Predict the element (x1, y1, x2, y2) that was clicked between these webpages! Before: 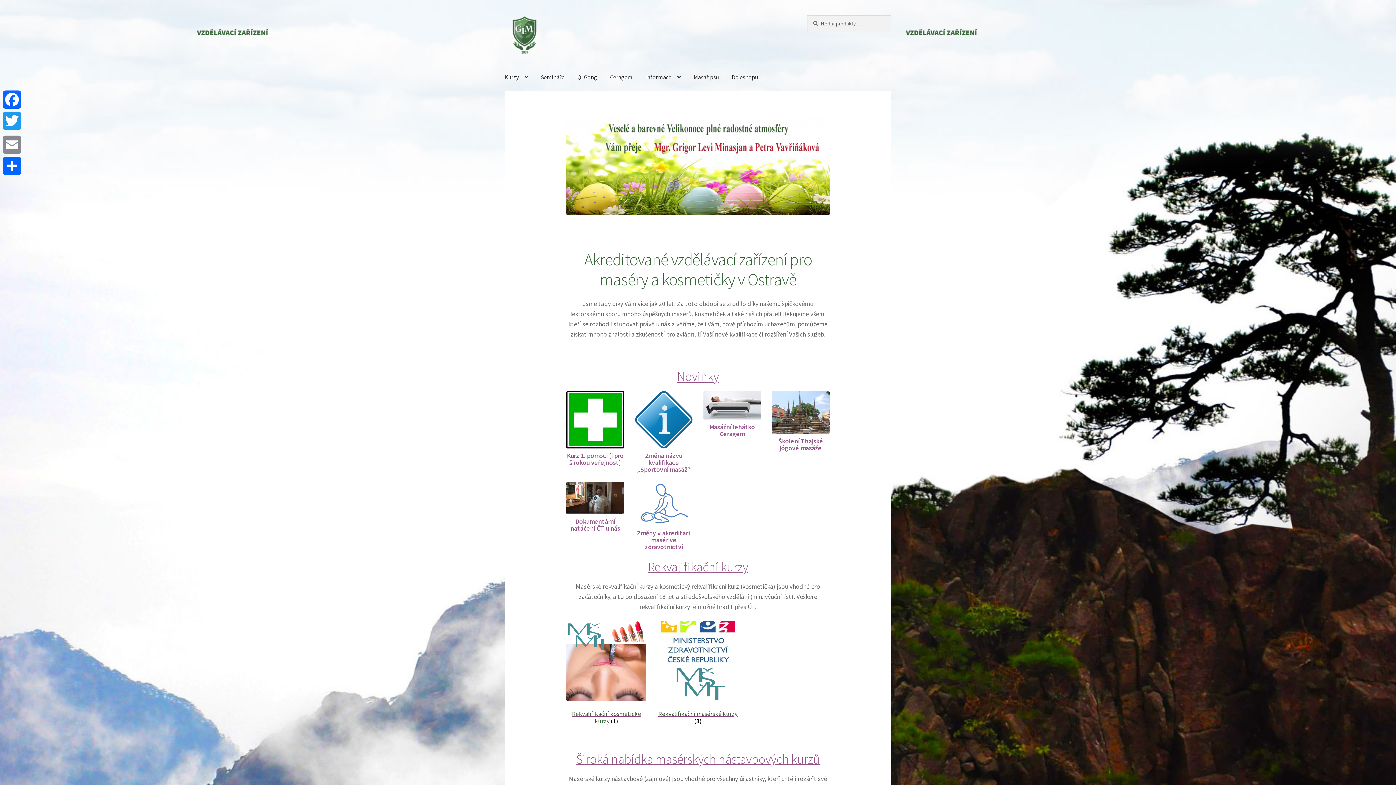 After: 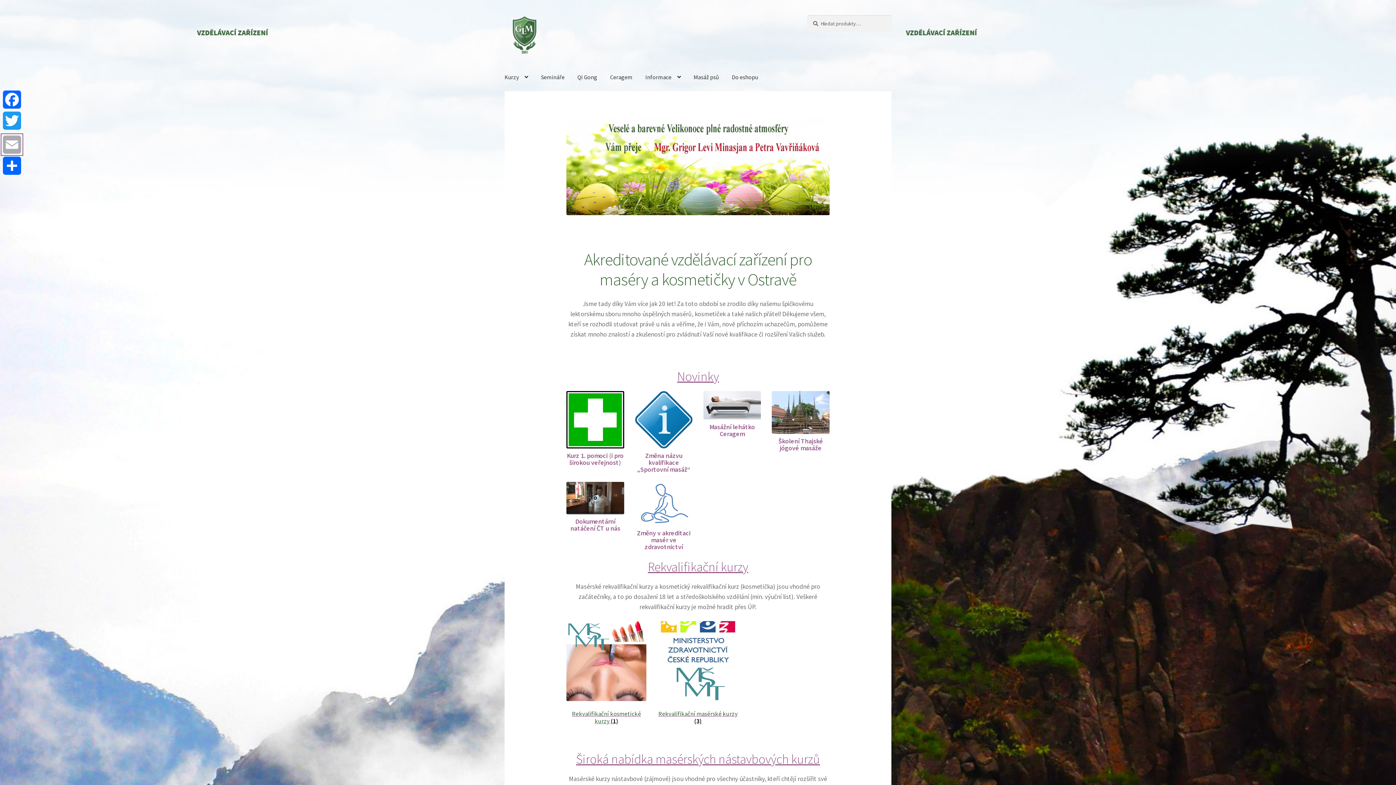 Action: bbox: (1, 134, 22, 155) label: Email